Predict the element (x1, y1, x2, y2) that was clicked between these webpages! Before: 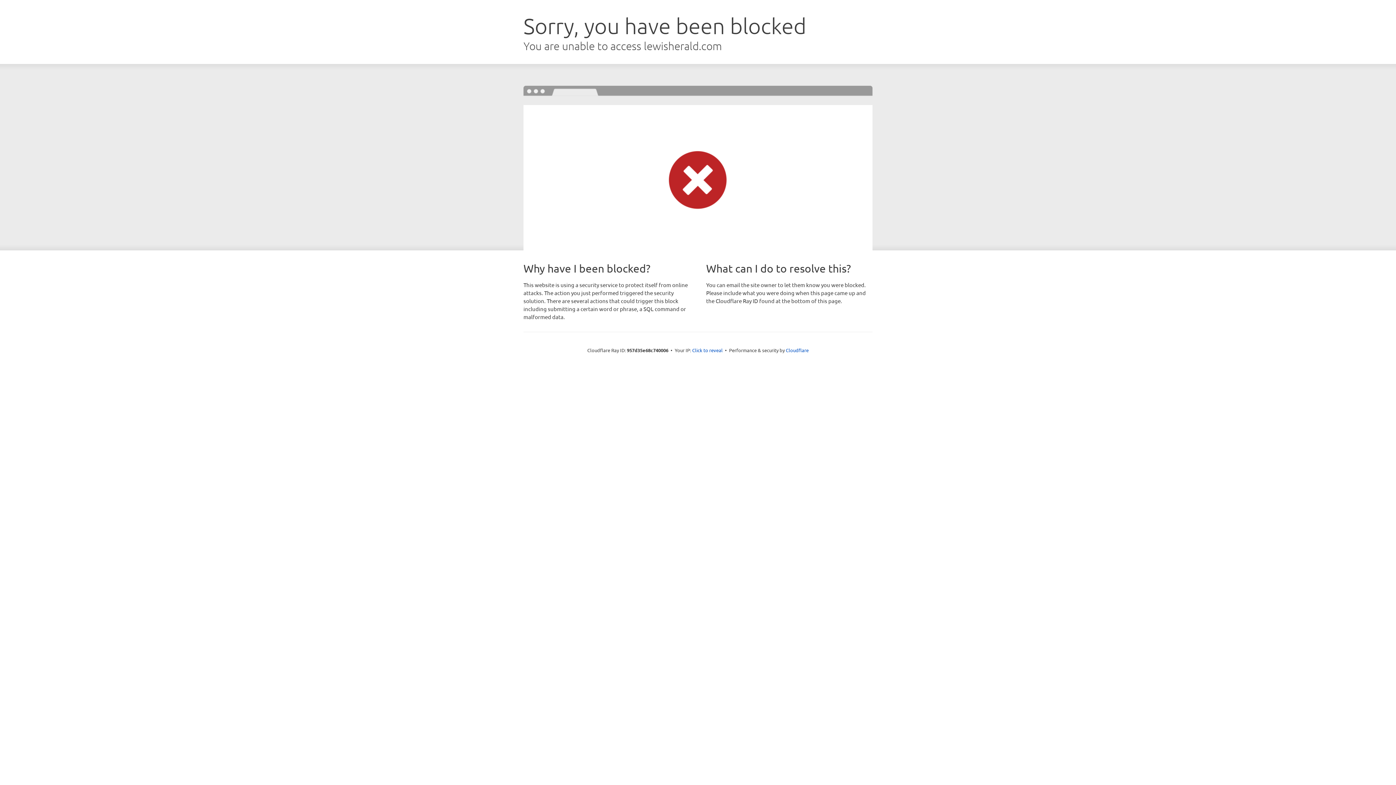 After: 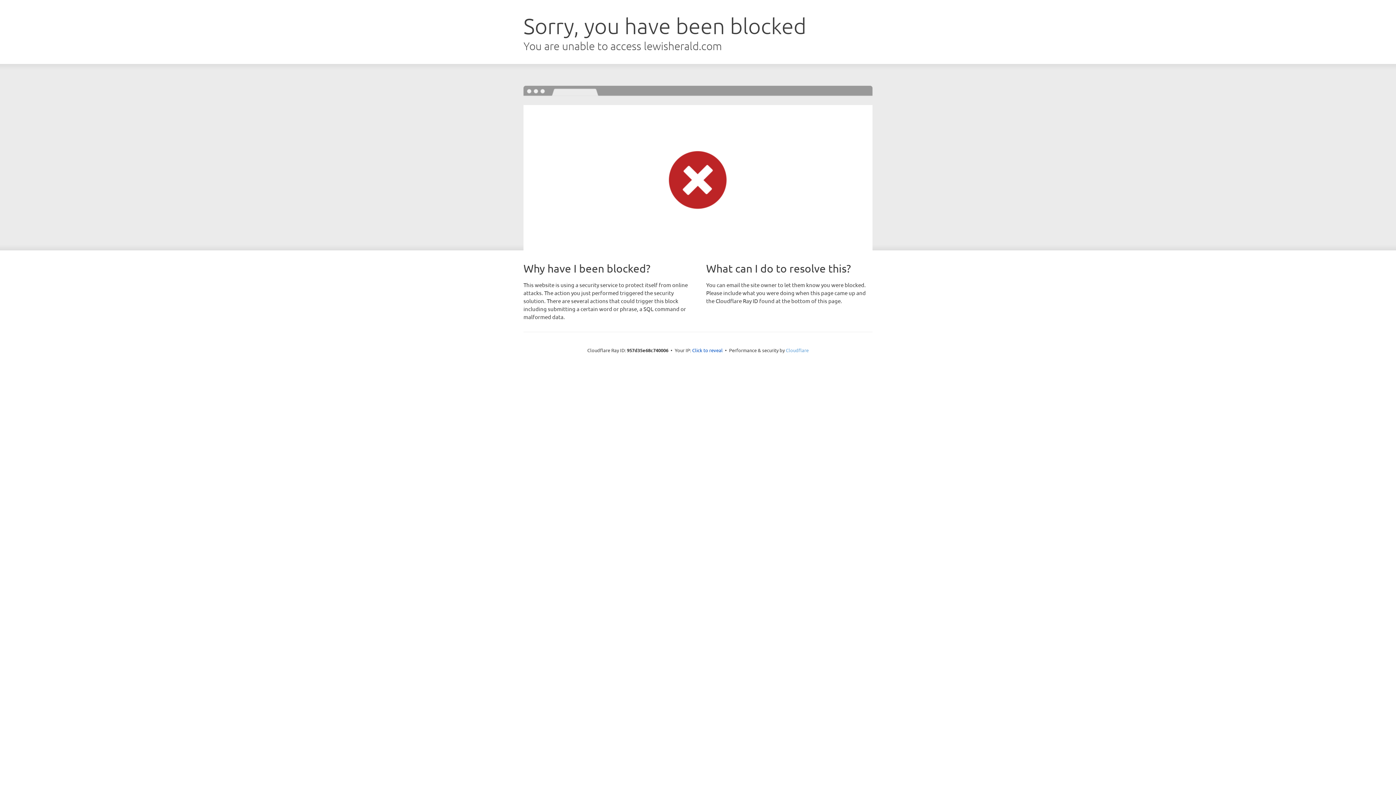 Action: label: Cloudflare bbox: (786, 347, 808, 353)